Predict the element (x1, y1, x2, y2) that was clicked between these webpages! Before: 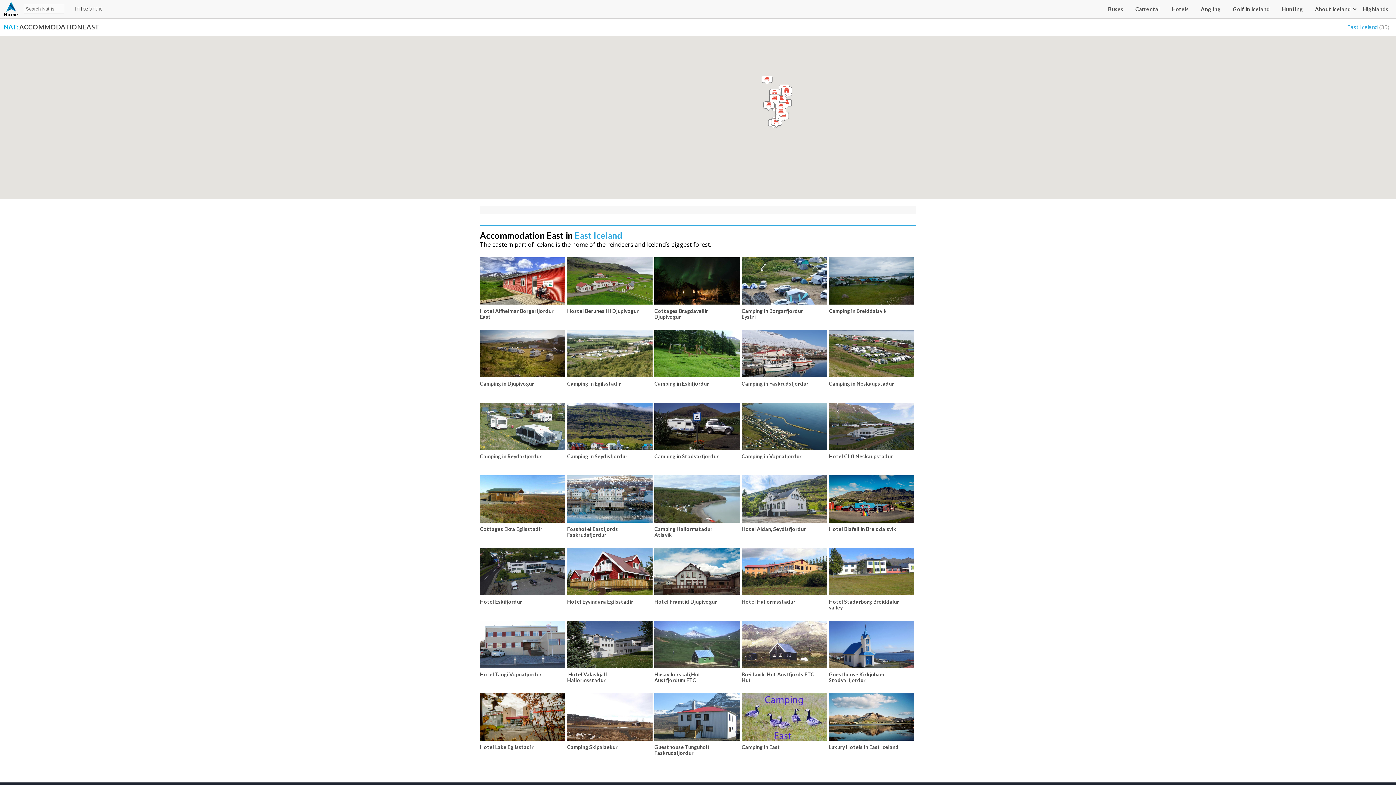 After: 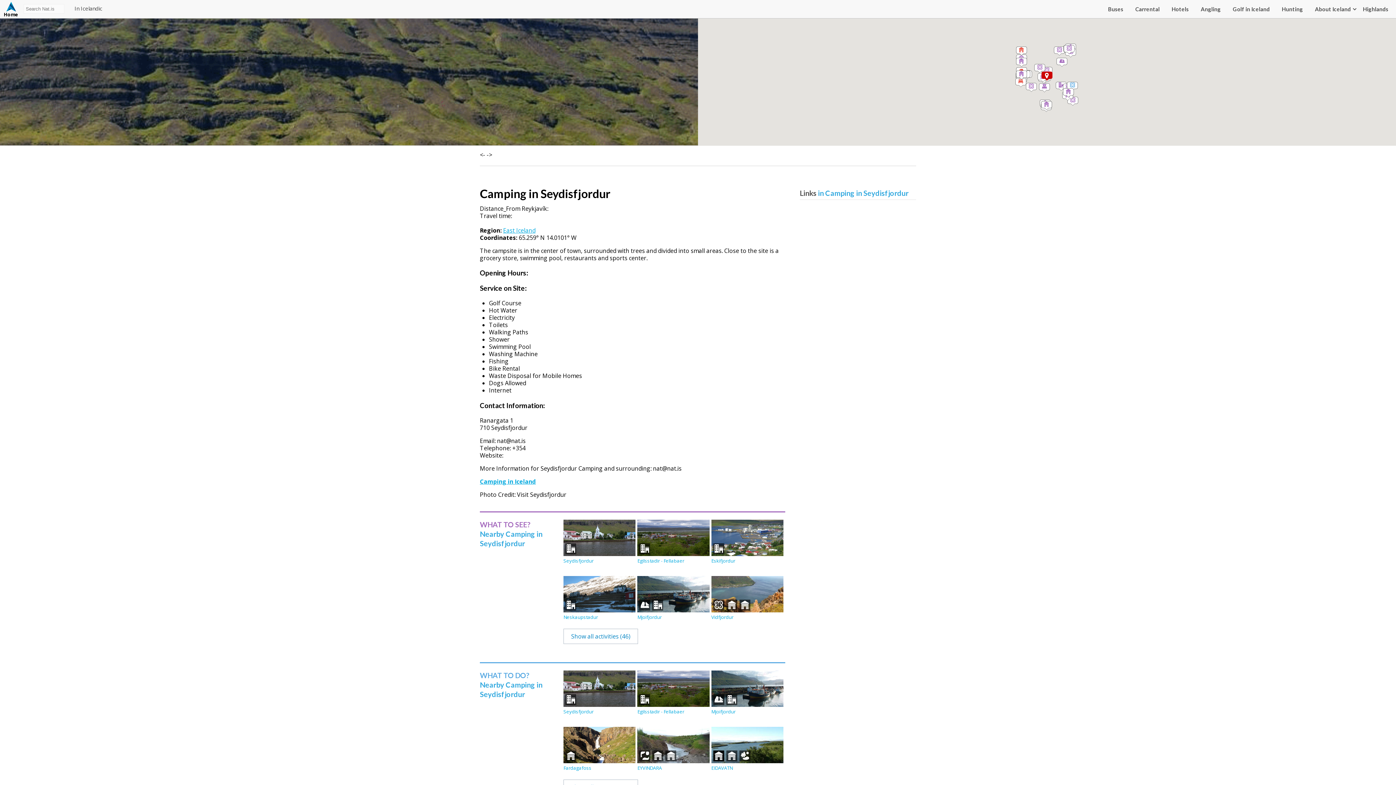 Action: label: Camping in Seydisfjordur bbox: (567, 453, 627, 459)